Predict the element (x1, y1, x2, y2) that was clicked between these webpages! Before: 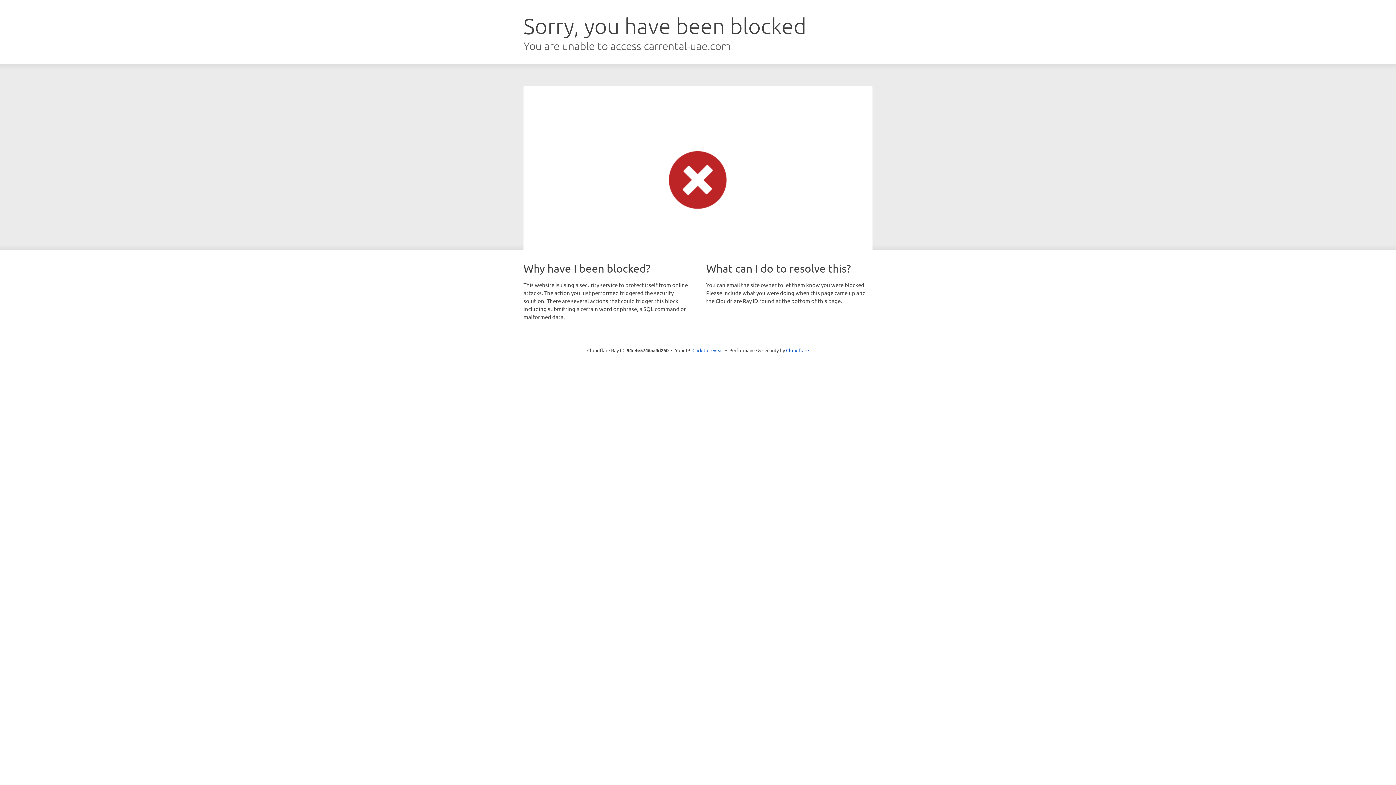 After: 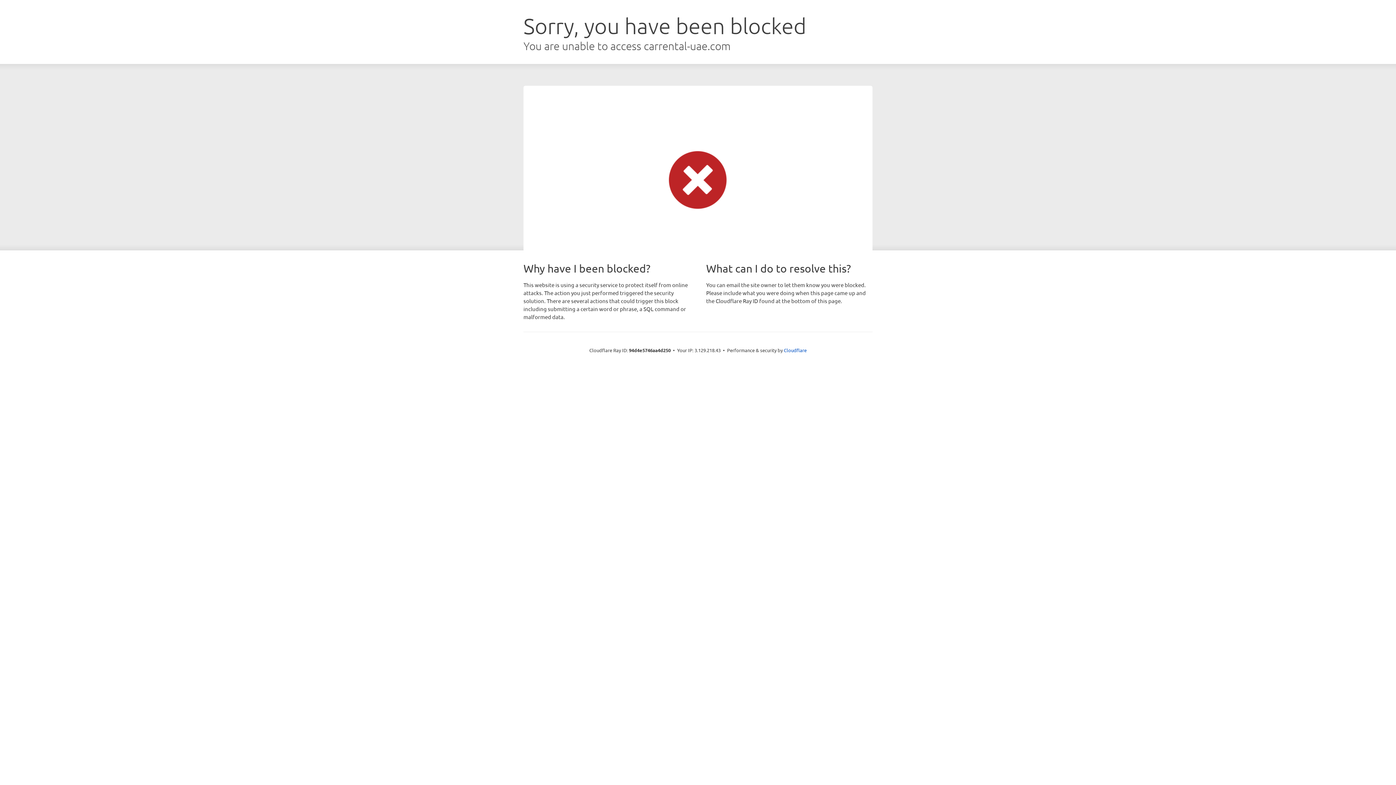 Action: label: Click to reveal bbox: (692, 346, 723, 353)